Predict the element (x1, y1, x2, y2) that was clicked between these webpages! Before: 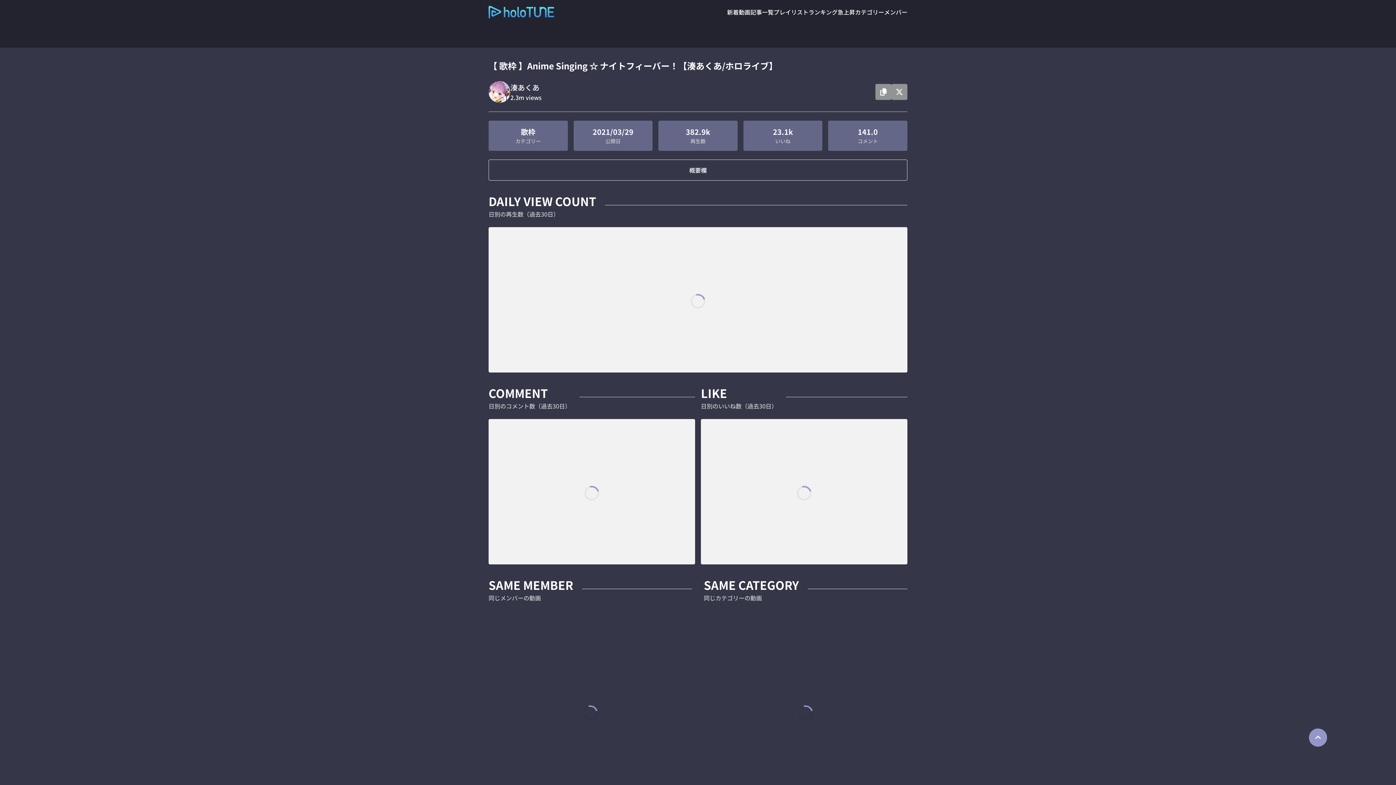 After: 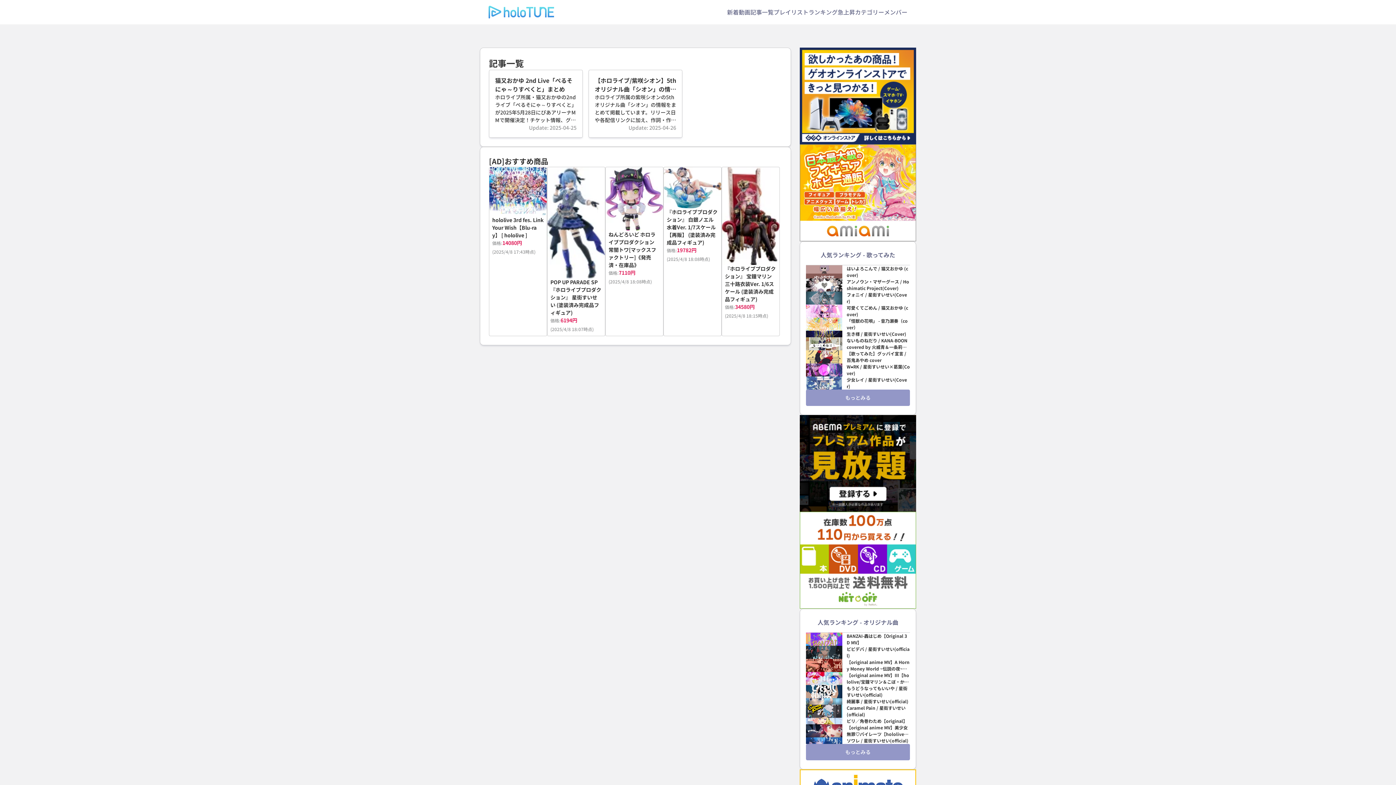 Action: label: 記事一覧 bbox: (750, 7, 773, 16)